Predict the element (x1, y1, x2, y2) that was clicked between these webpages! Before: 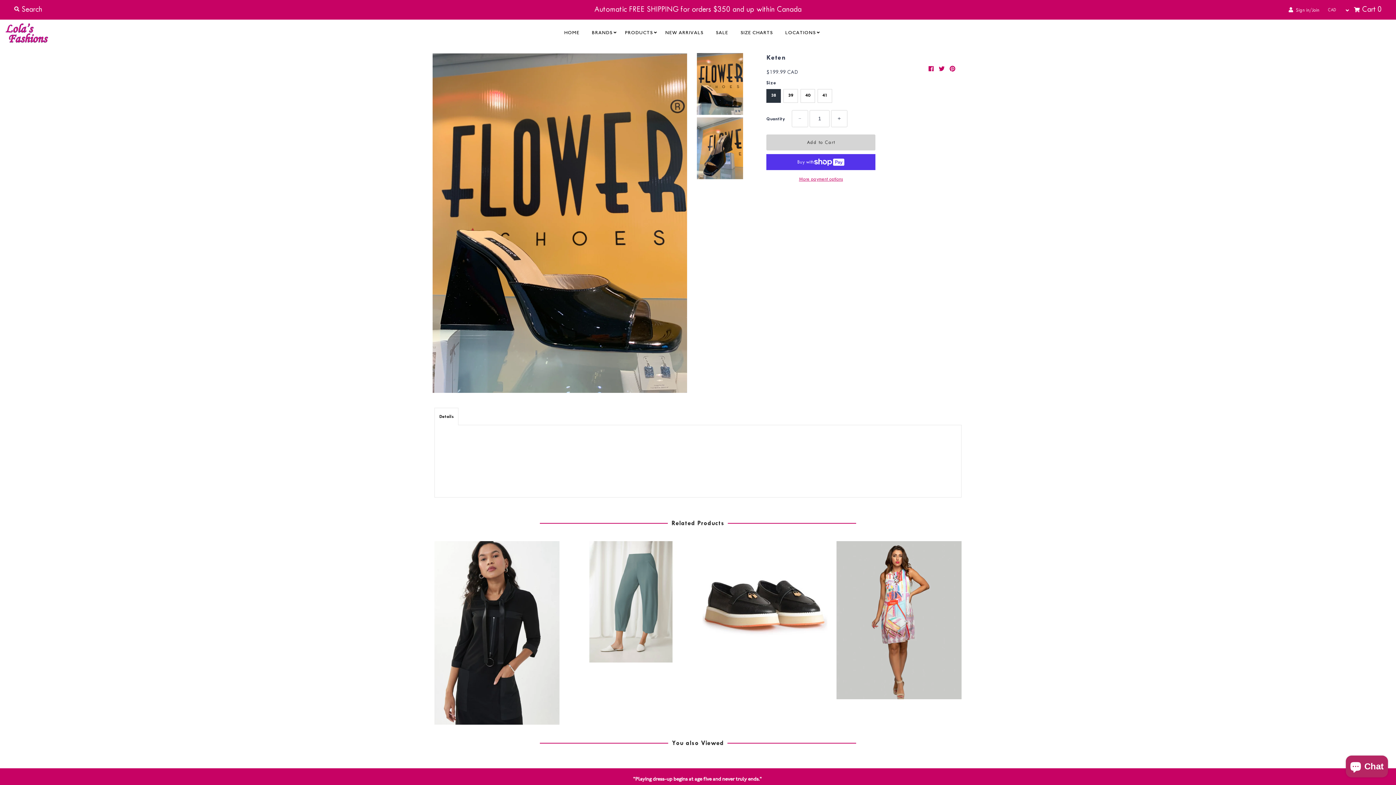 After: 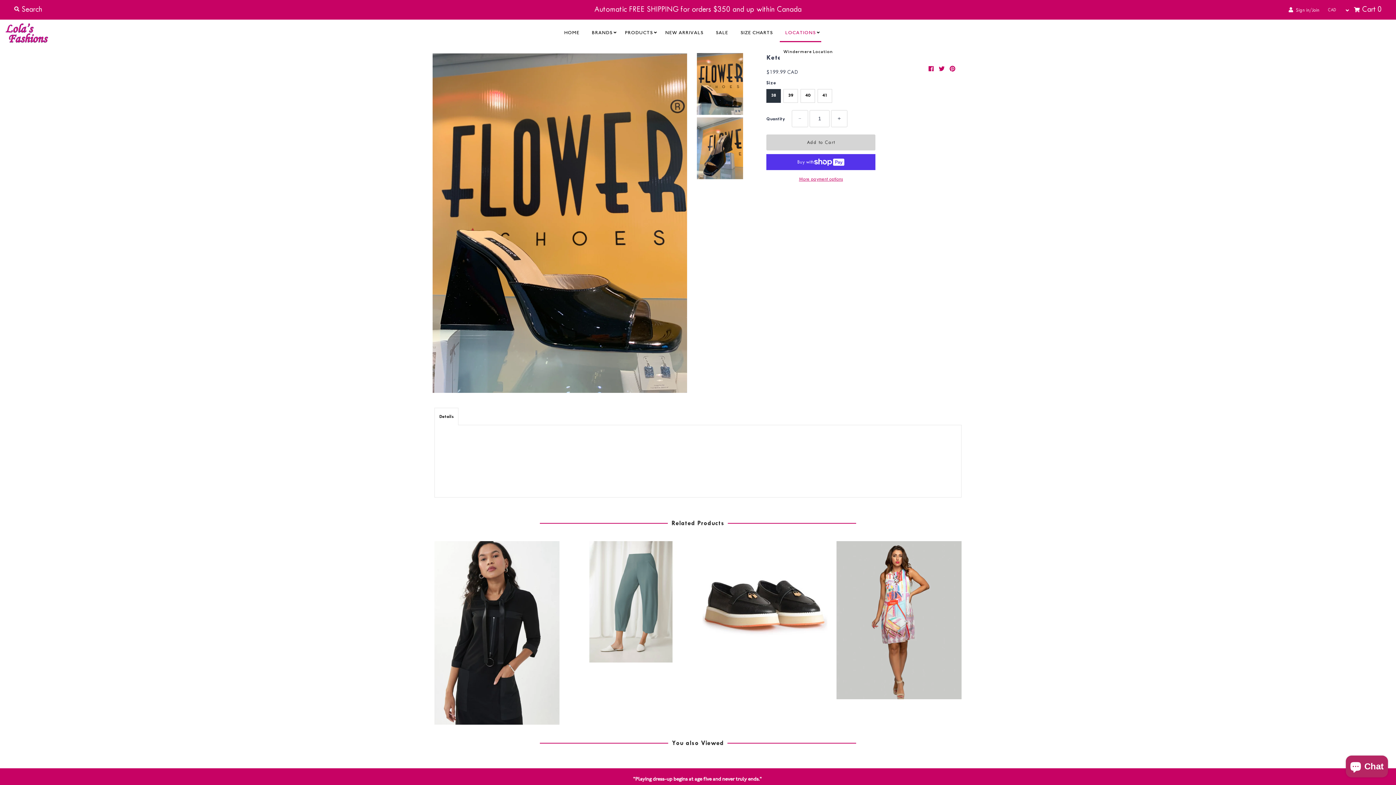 Action: label: LOCATIONS bbox: (779, 23, 821, 42)